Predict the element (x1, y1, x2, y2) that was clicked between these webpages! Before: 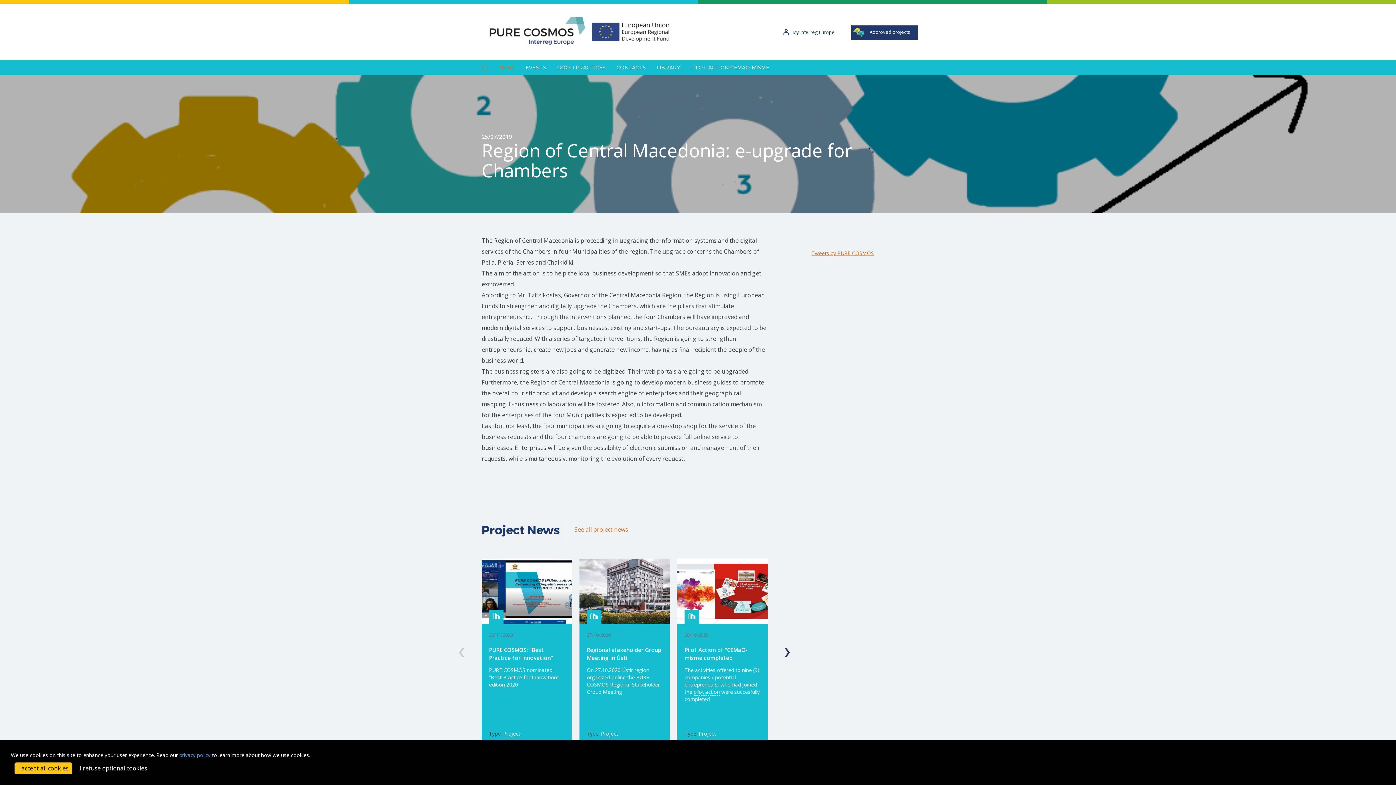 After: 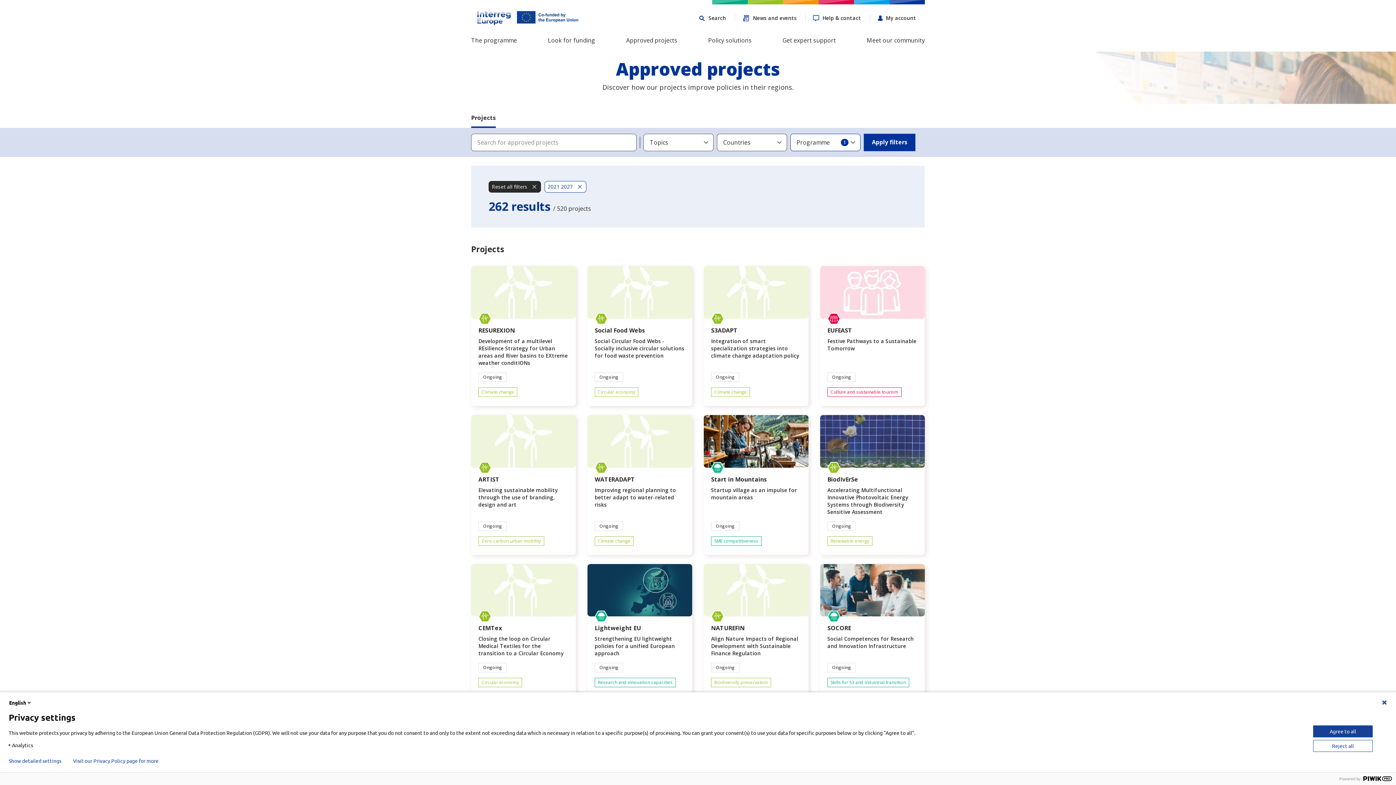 Action: bbox: (503, 730, 520, 737) label: Project